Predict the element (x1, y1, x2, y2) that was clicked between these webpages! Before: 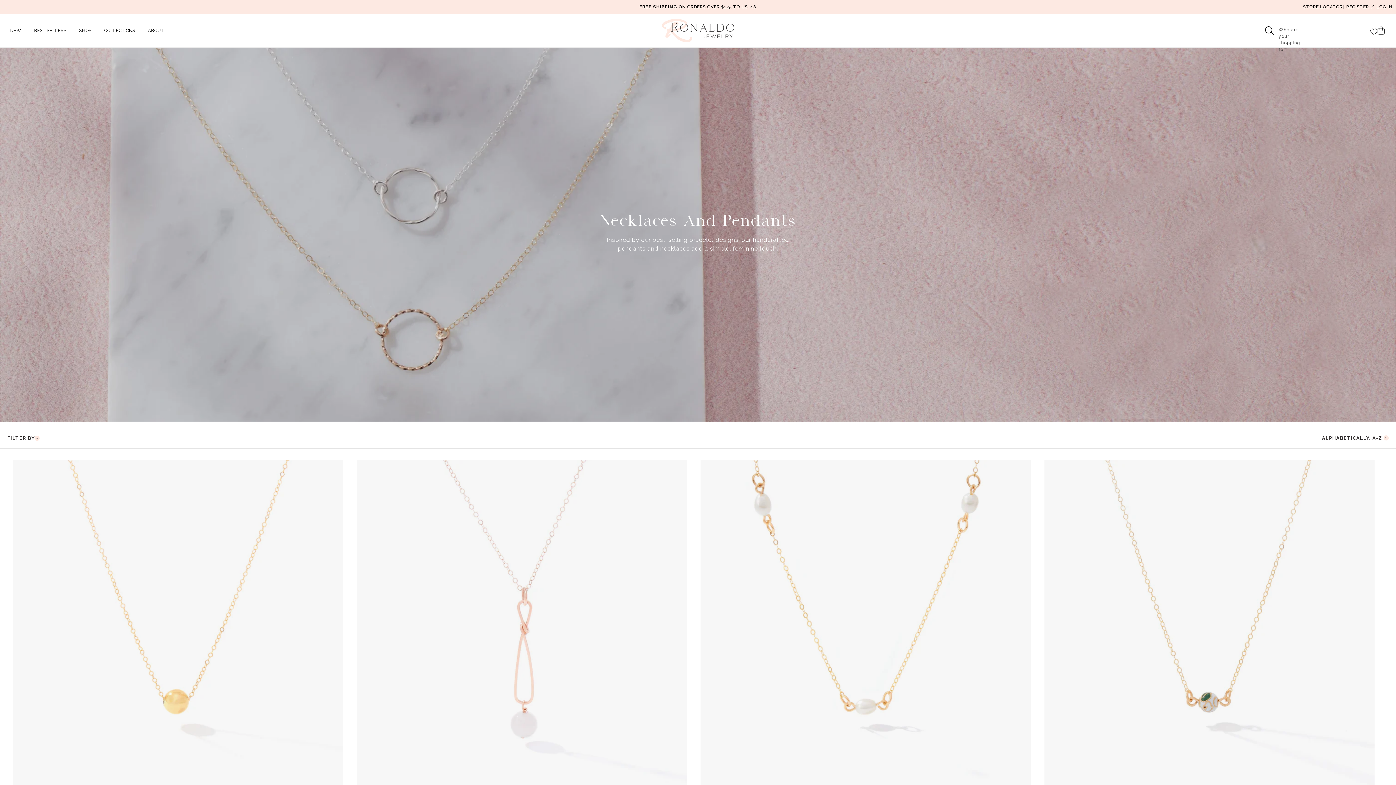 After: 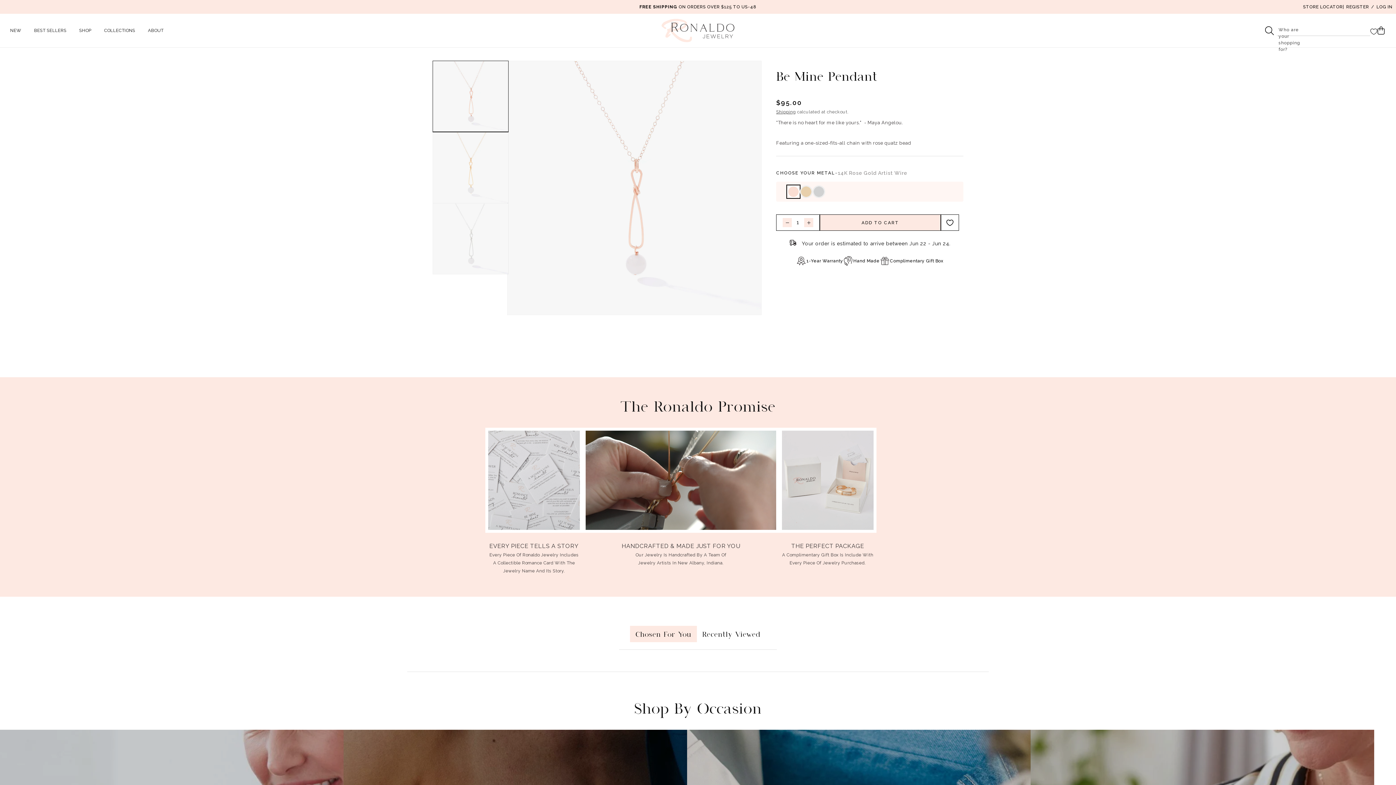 Action: bbox: (356, 460, 686, 790)